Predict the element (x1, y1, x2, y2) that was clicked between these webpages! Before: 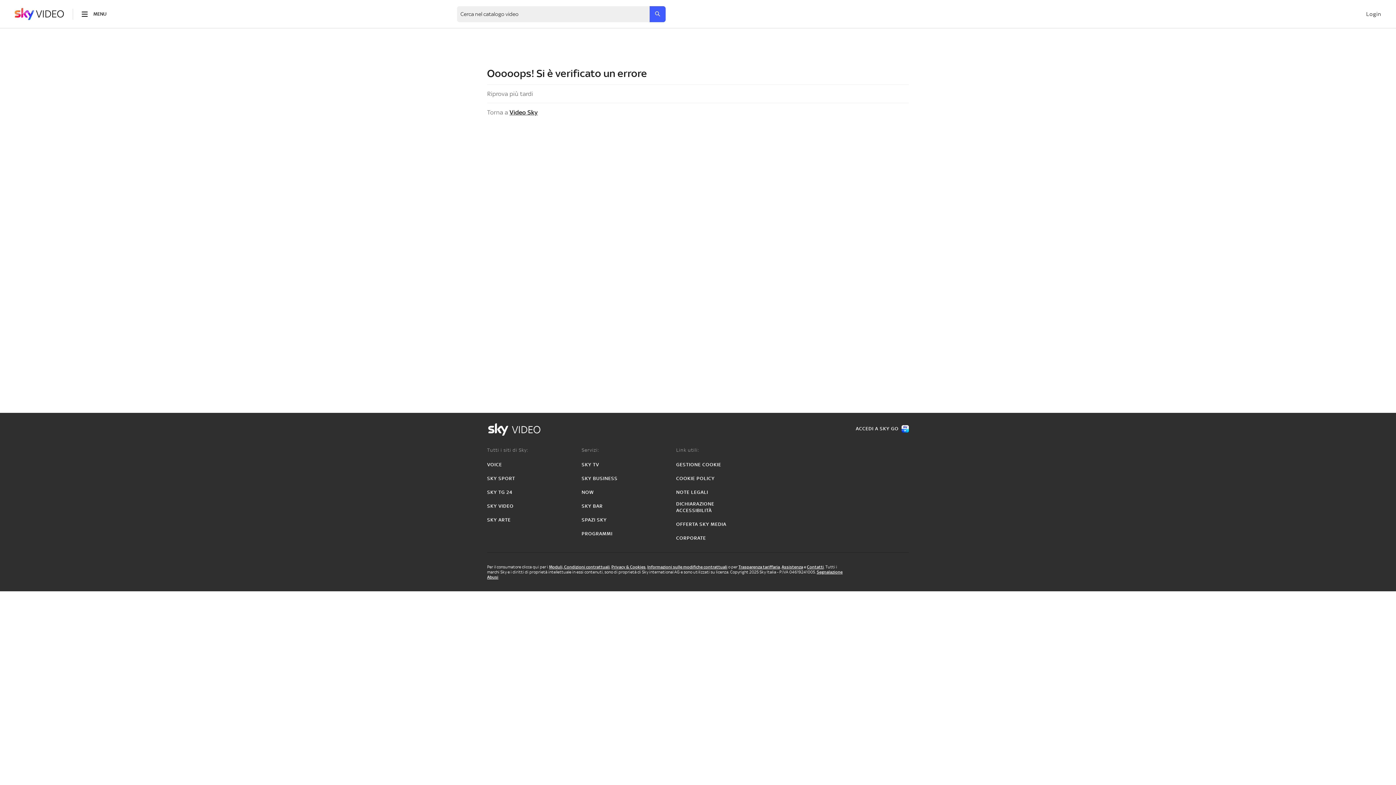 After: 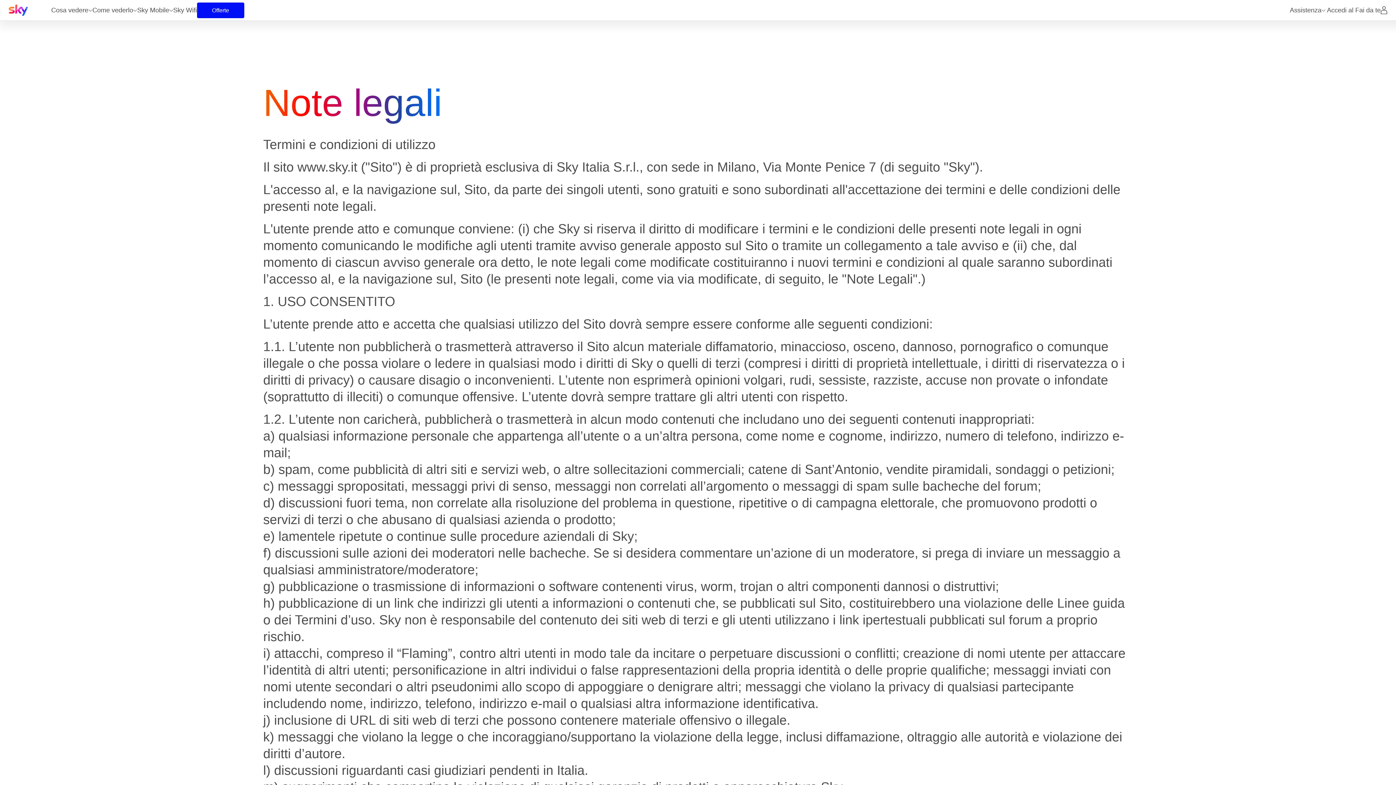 Action: label: NOTE LEGALI bbox: (676, 489, 708, 496)